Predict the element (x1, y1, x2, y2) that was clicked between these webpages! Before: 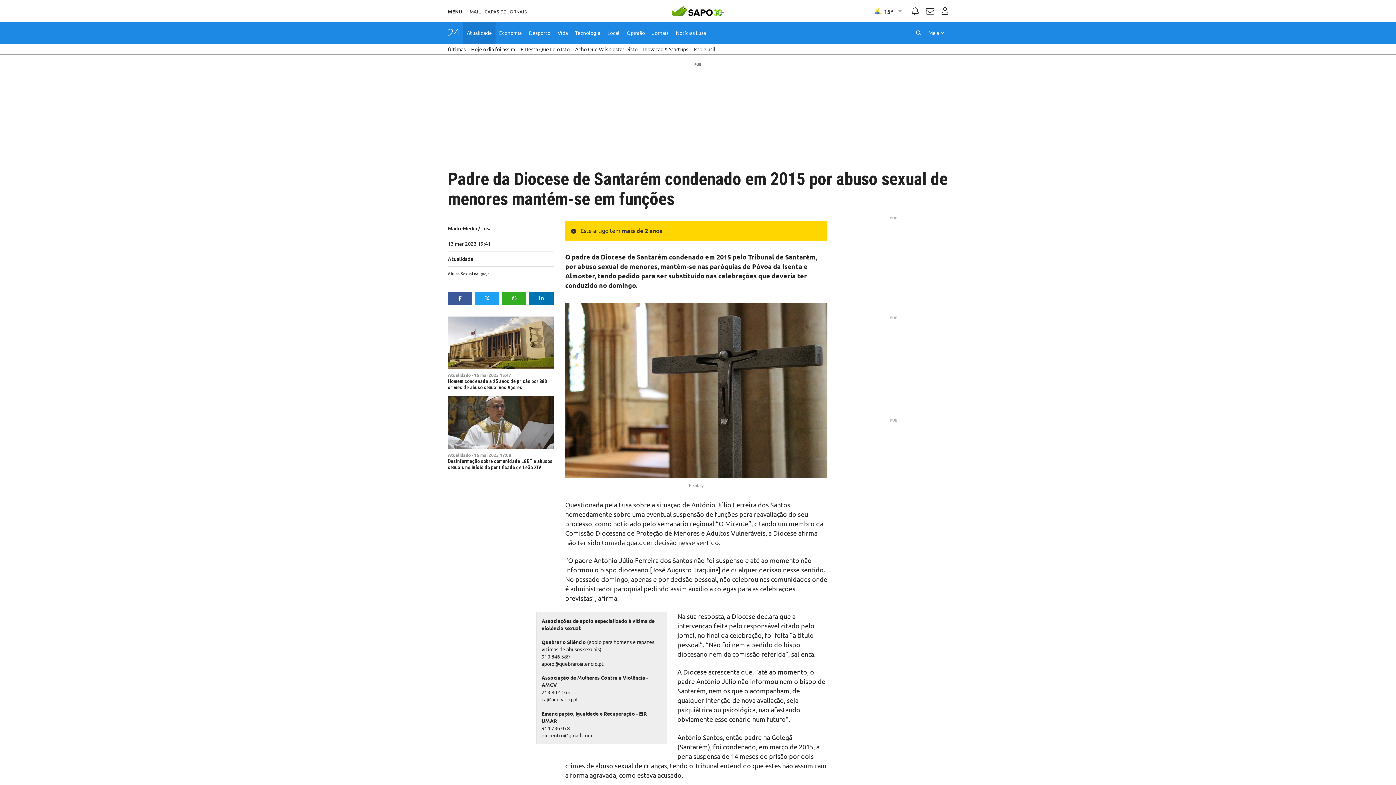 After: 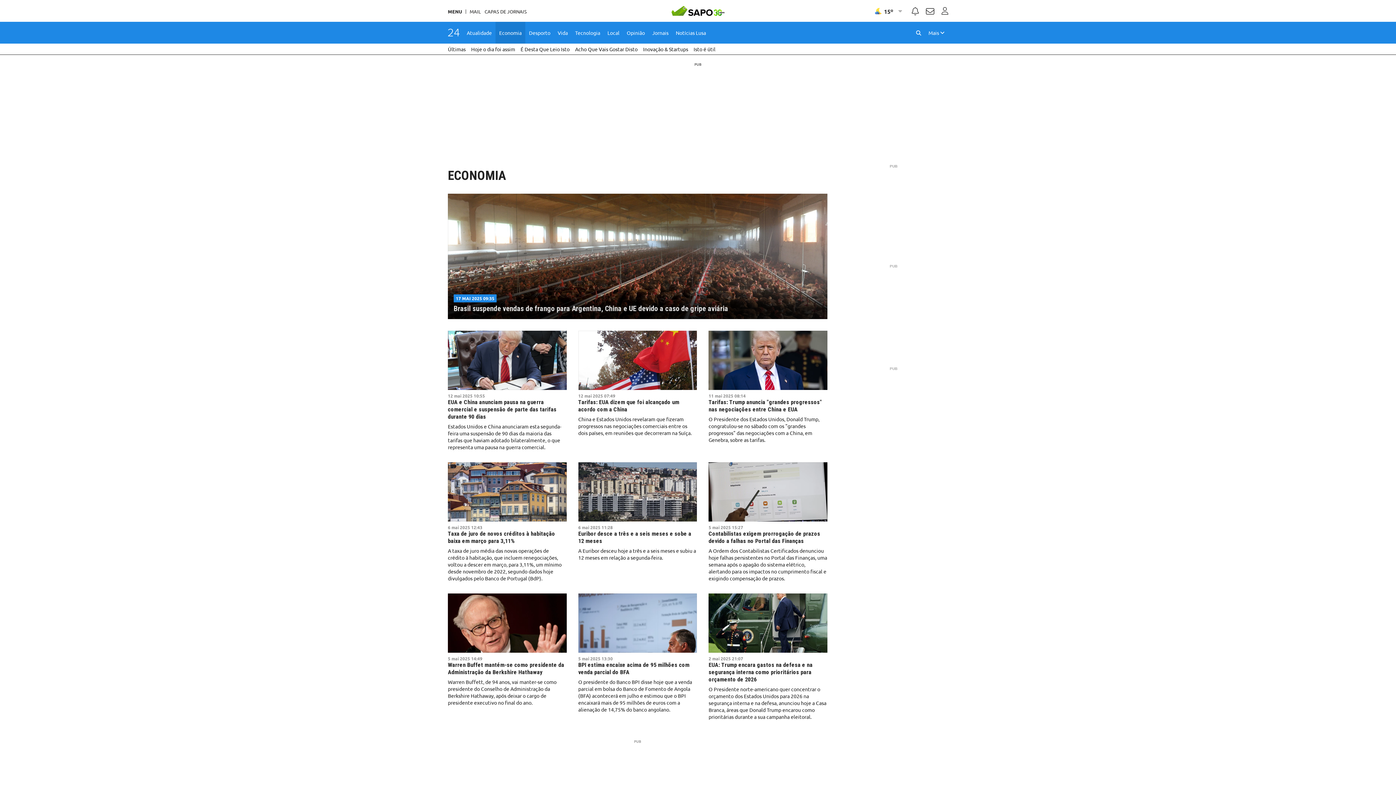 Action: label: Economia bbox: (495, 21, 525, 43)